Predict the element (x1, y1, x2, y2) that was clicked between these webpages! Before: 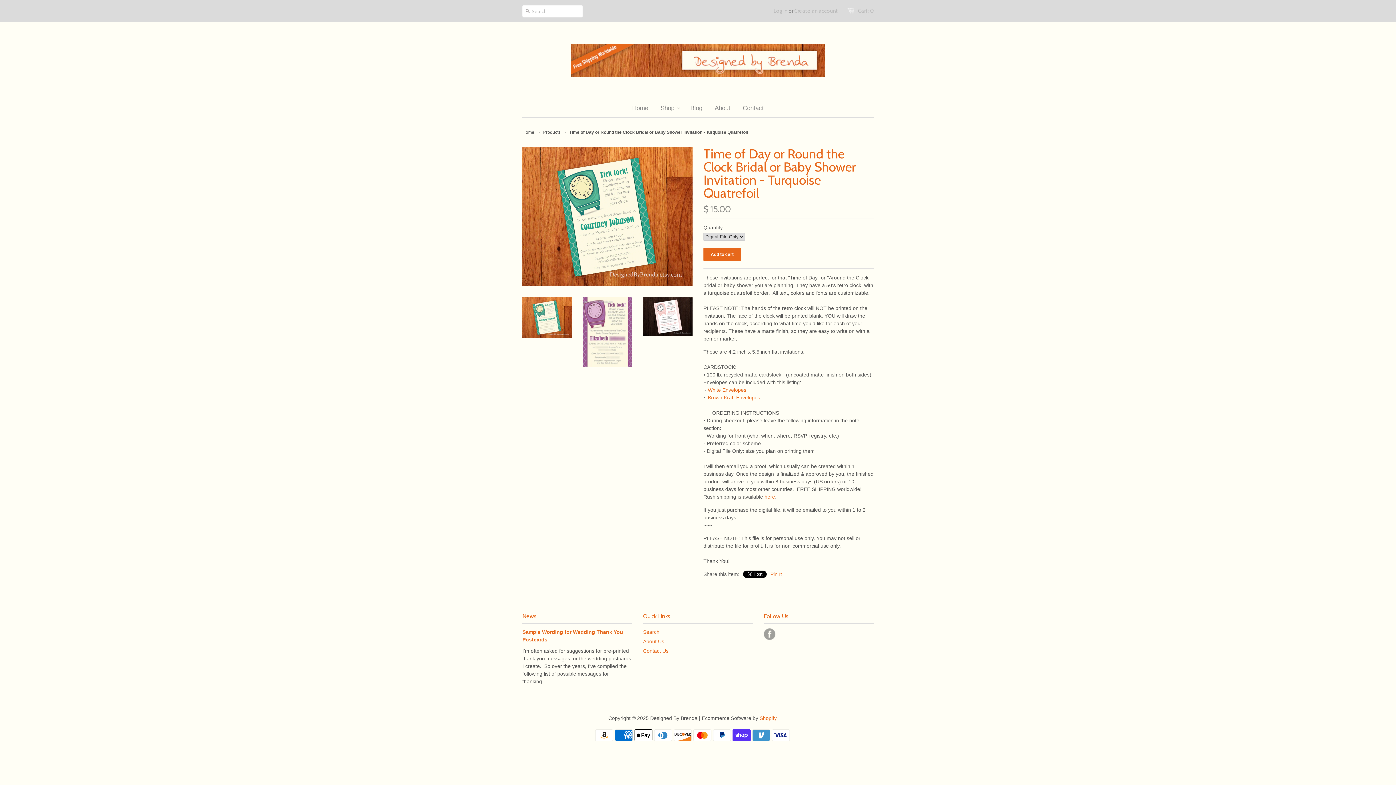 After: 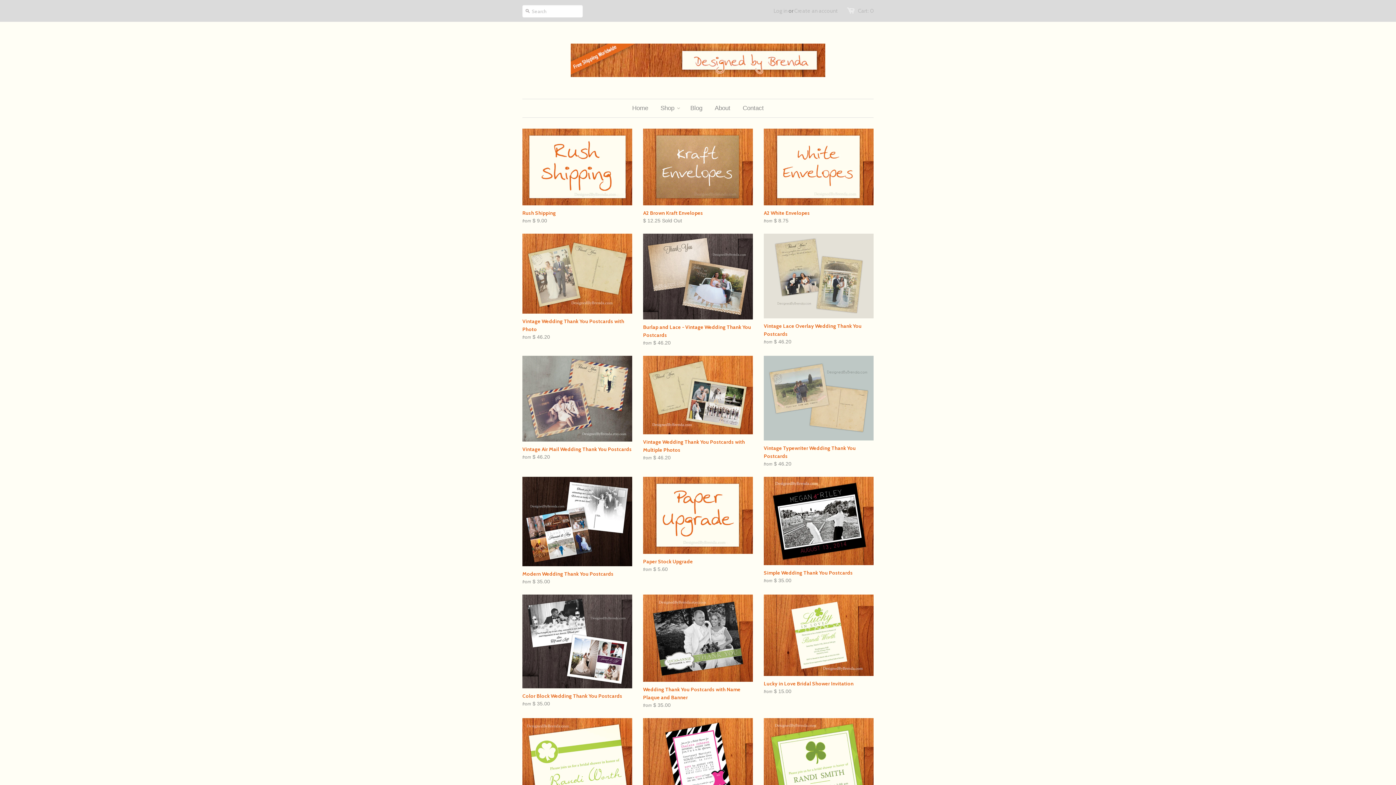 Action: bbox: (626, 99, 653, 117) label: Home